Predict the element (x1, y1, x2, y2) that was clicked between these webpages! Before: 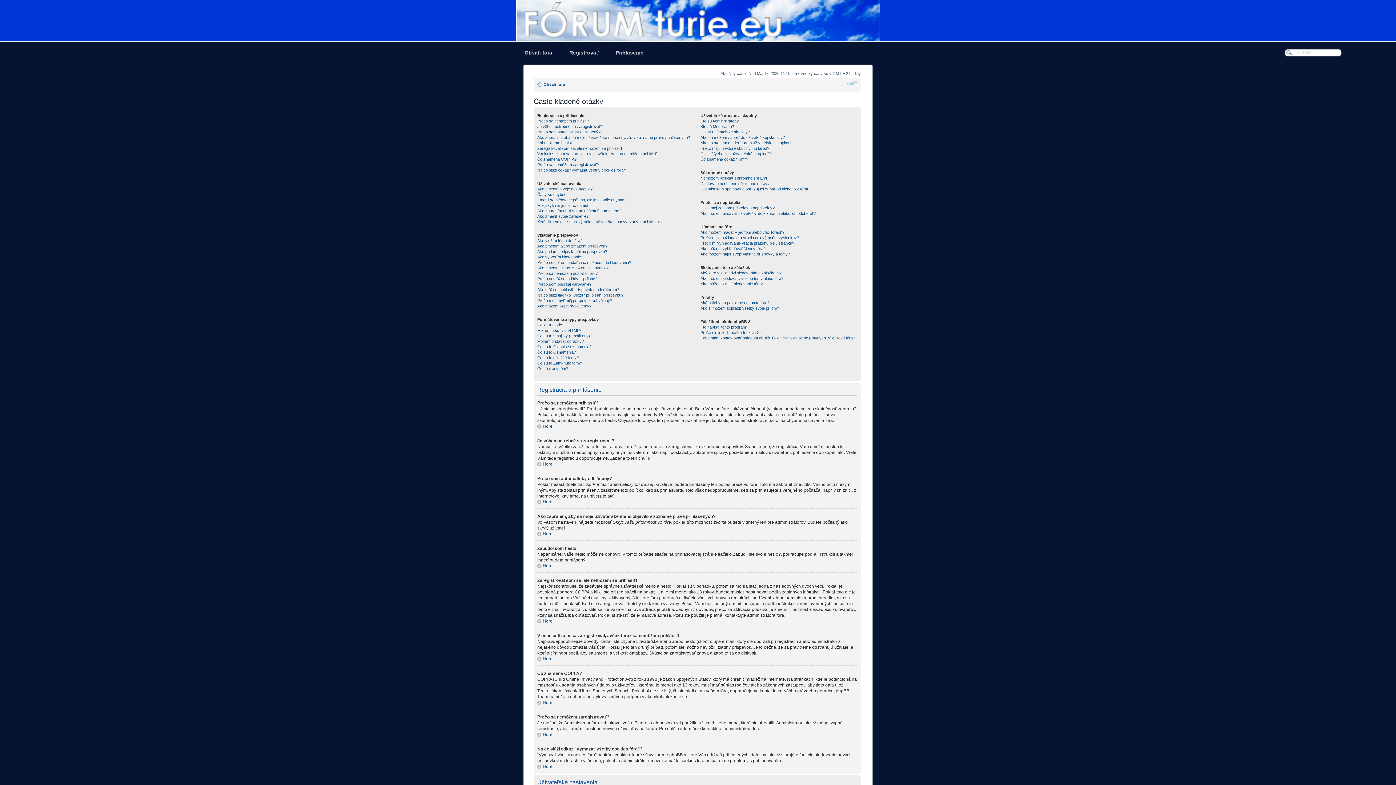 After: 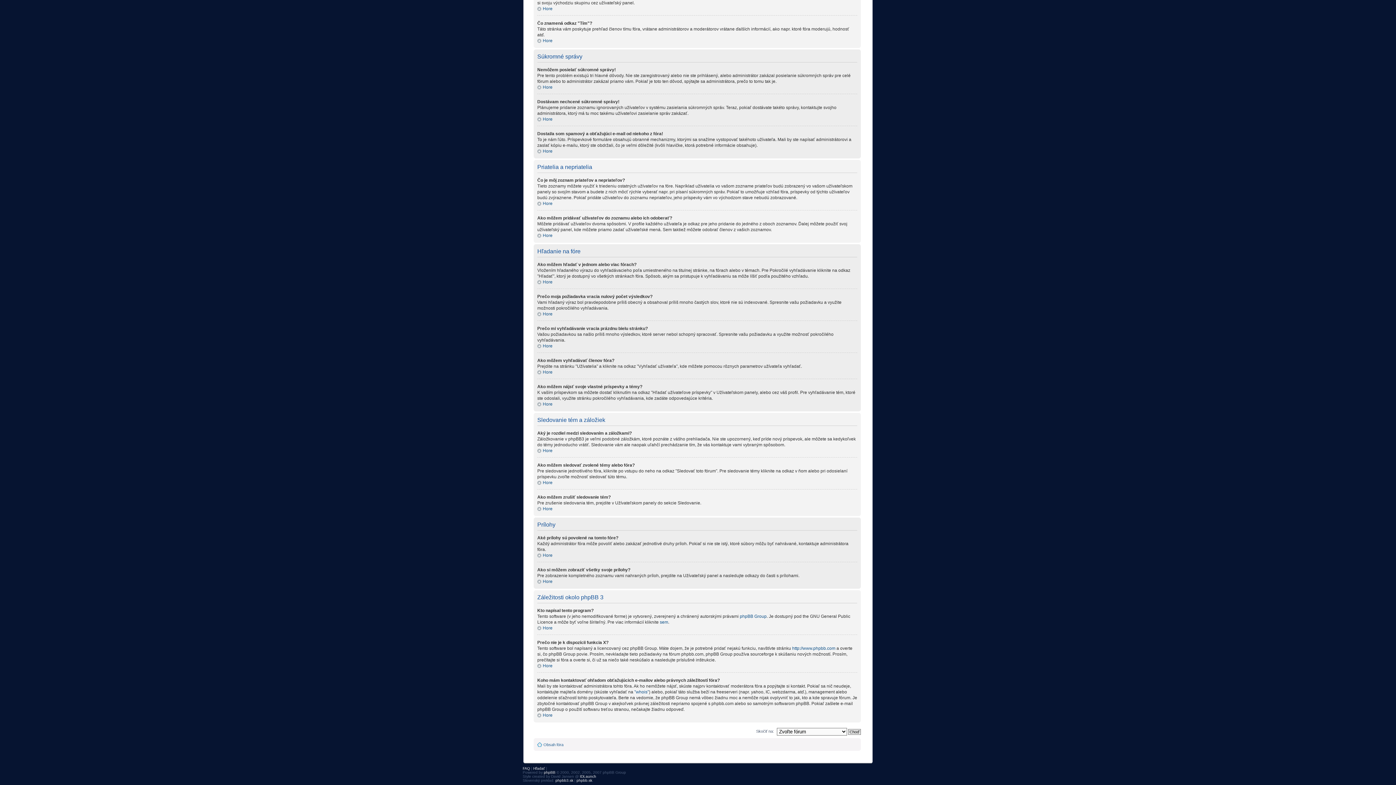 Action: label: Prečo moja požiadavka vracia nulový počet výsledkov? bbox: (700, 235, 799, 240)